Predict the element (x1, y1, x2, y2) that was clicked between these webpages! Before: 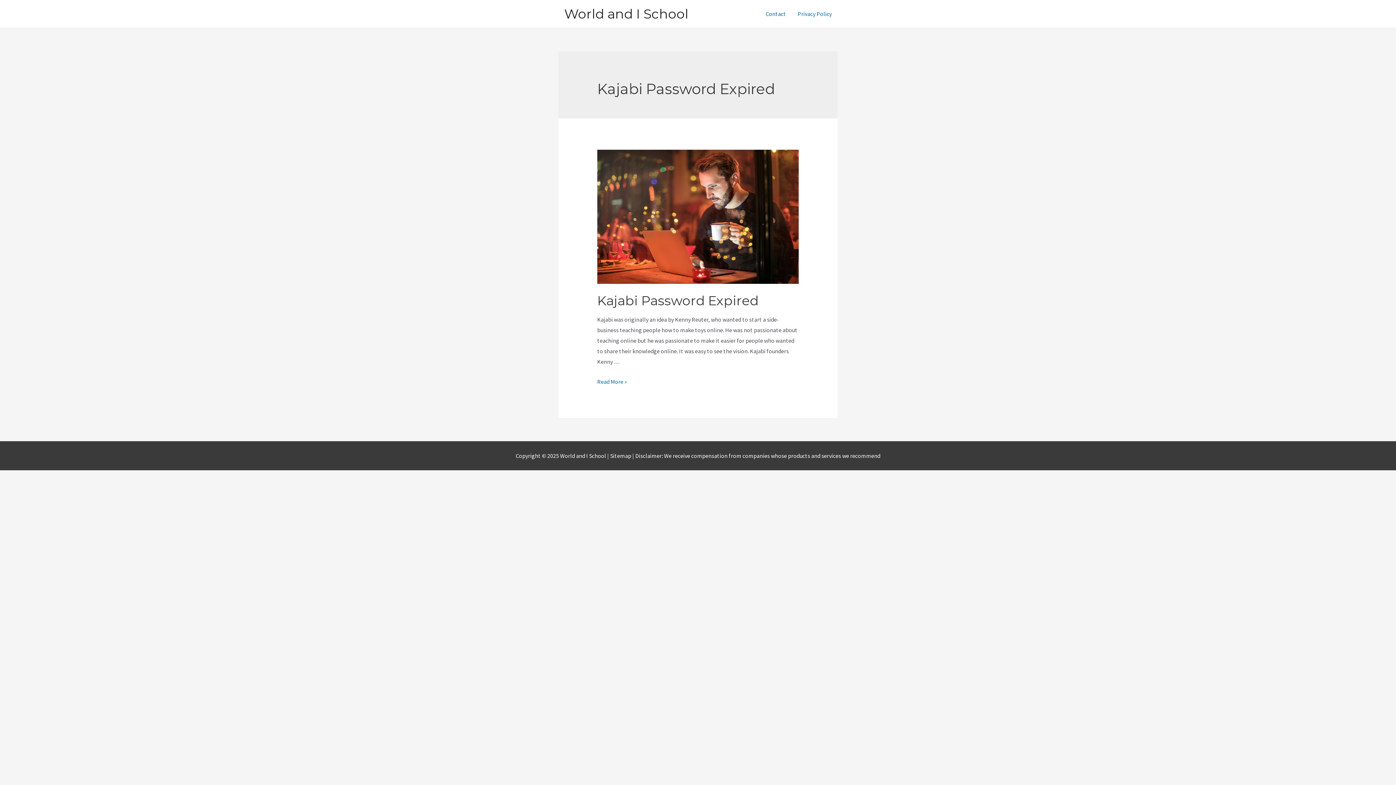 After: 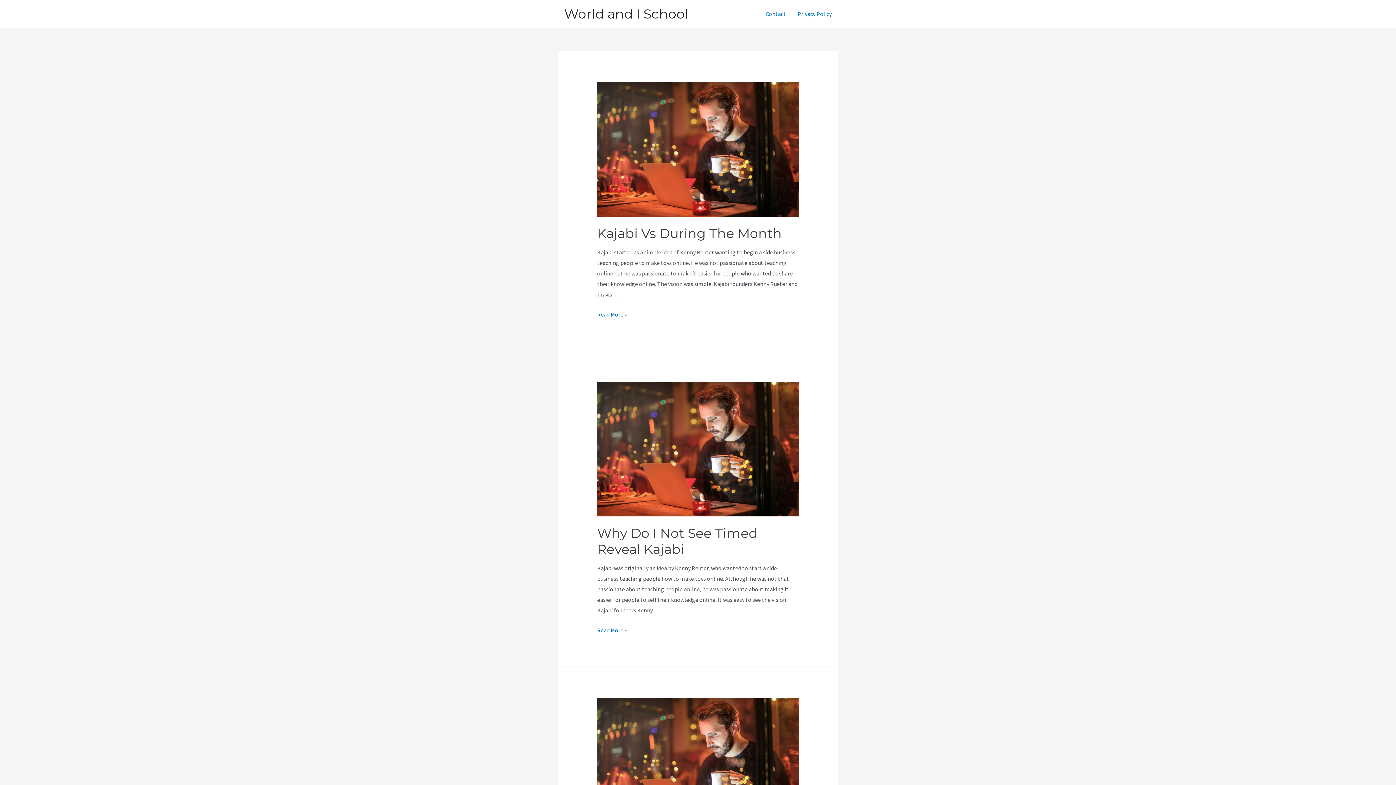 Action: bbox: (564, 5, 688, 21) label: World and I School